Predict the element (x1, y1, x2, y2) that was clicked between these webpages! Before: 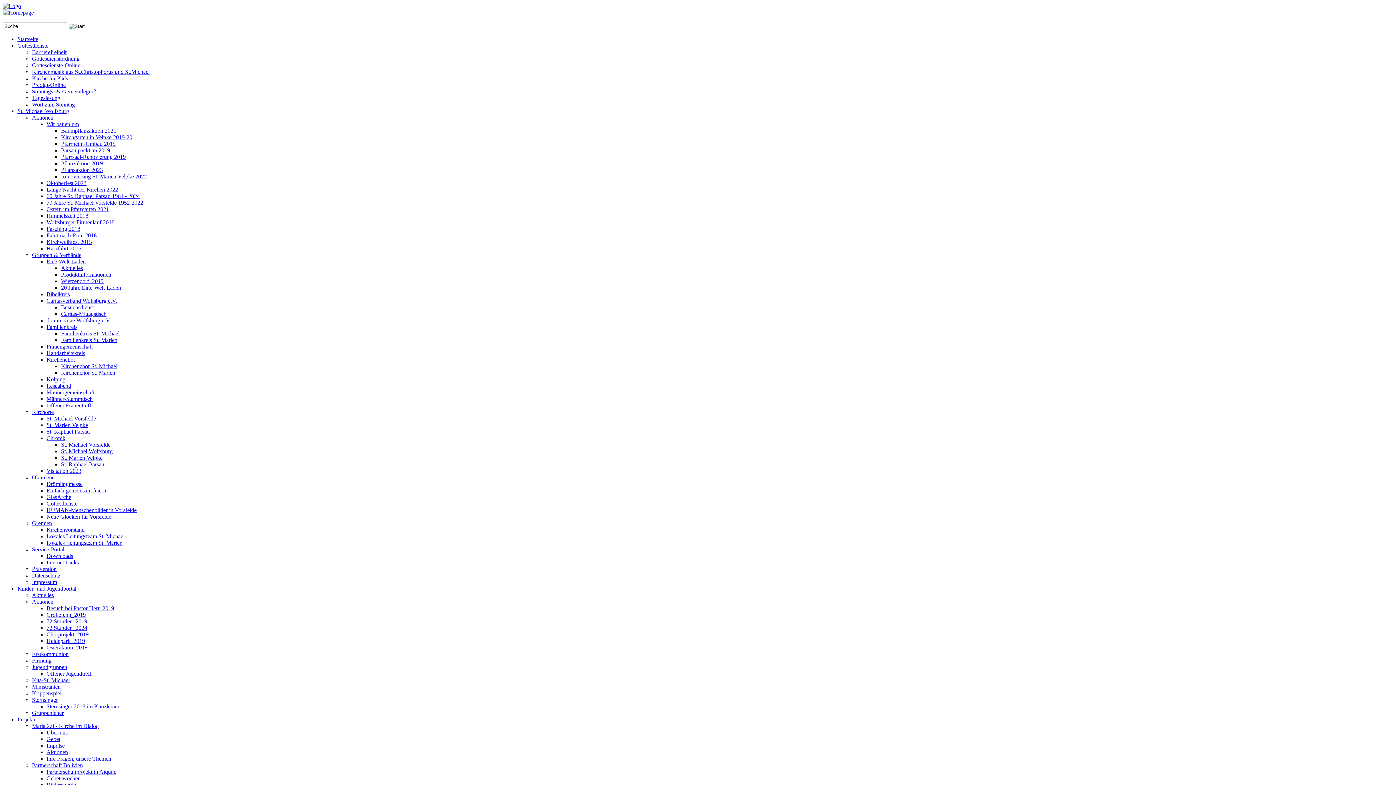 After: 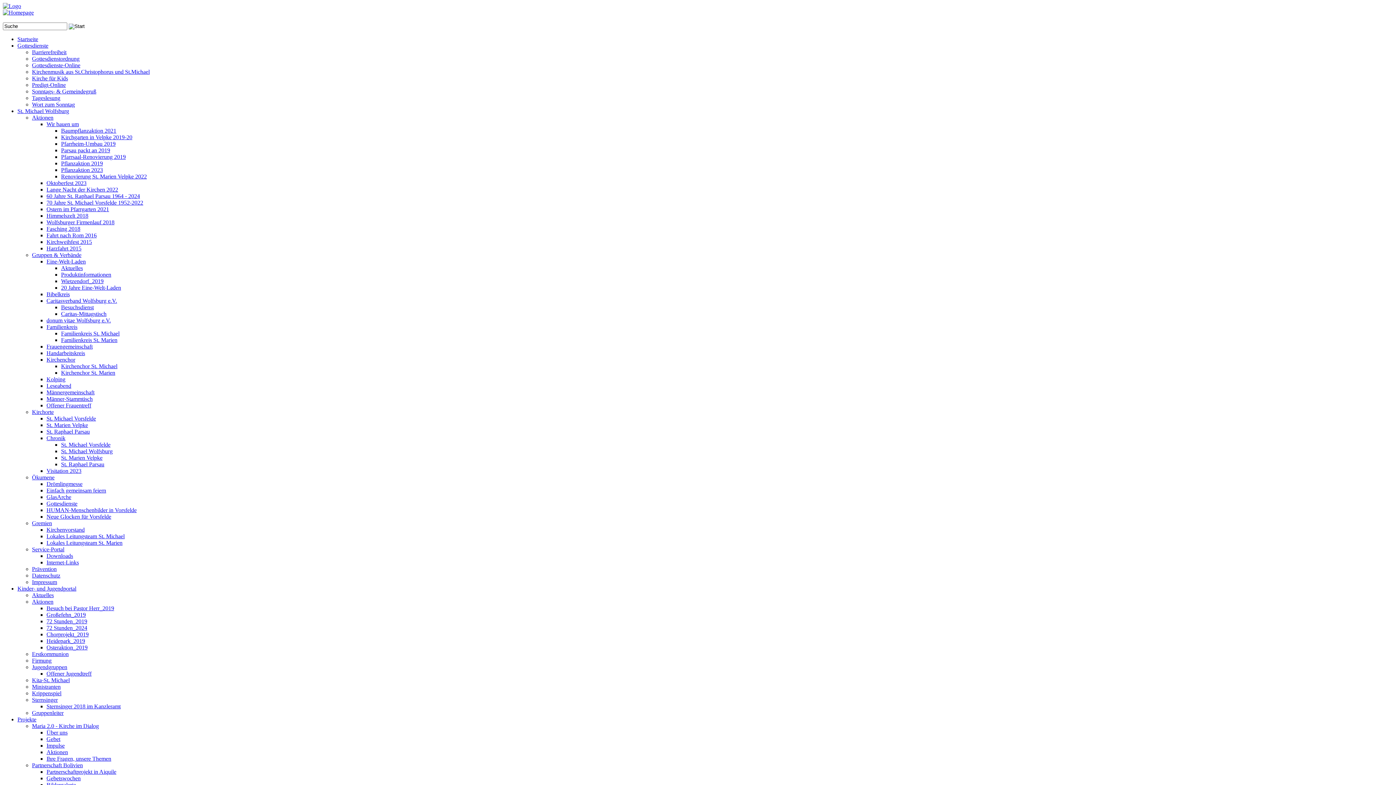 Action: label: Kinder- und Jugendportal bbox: (17, 585, 76, 592)